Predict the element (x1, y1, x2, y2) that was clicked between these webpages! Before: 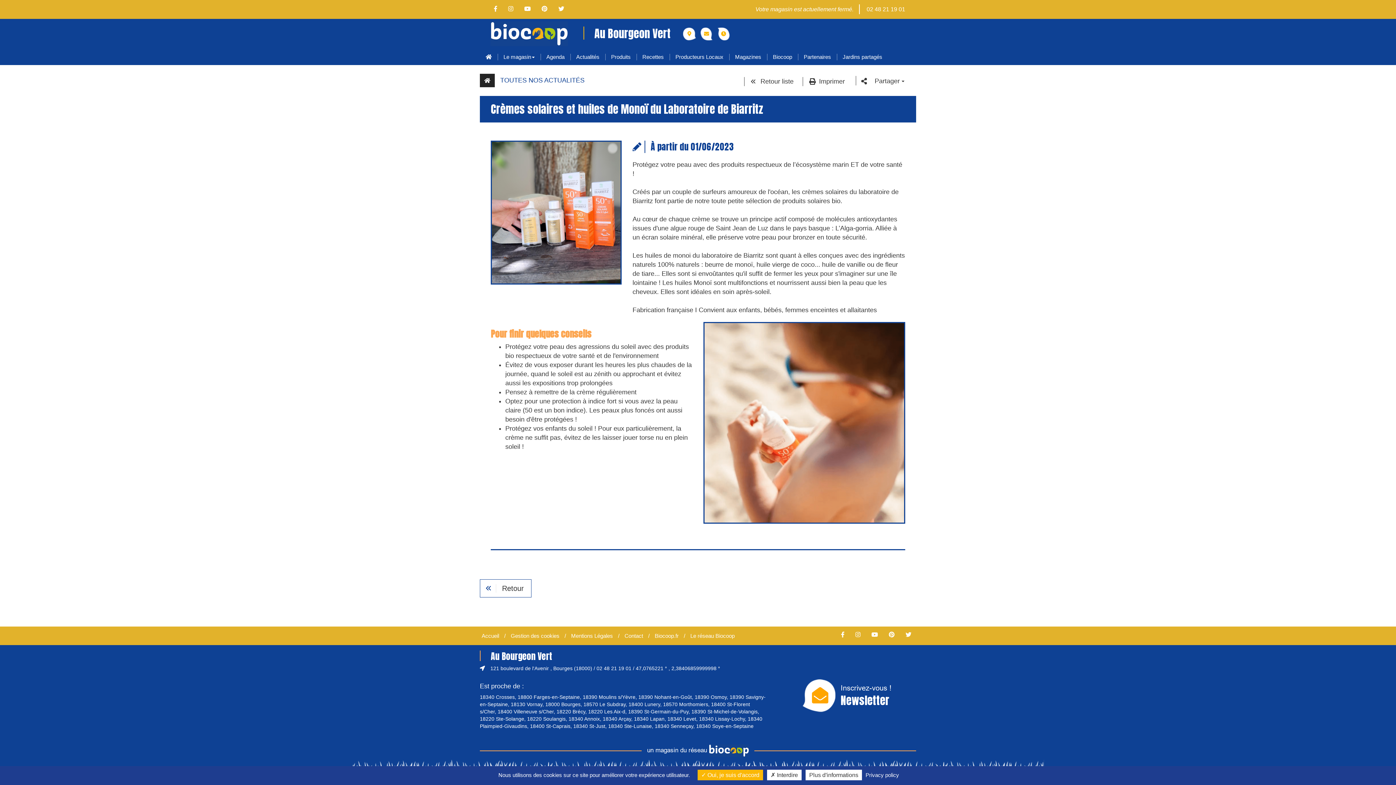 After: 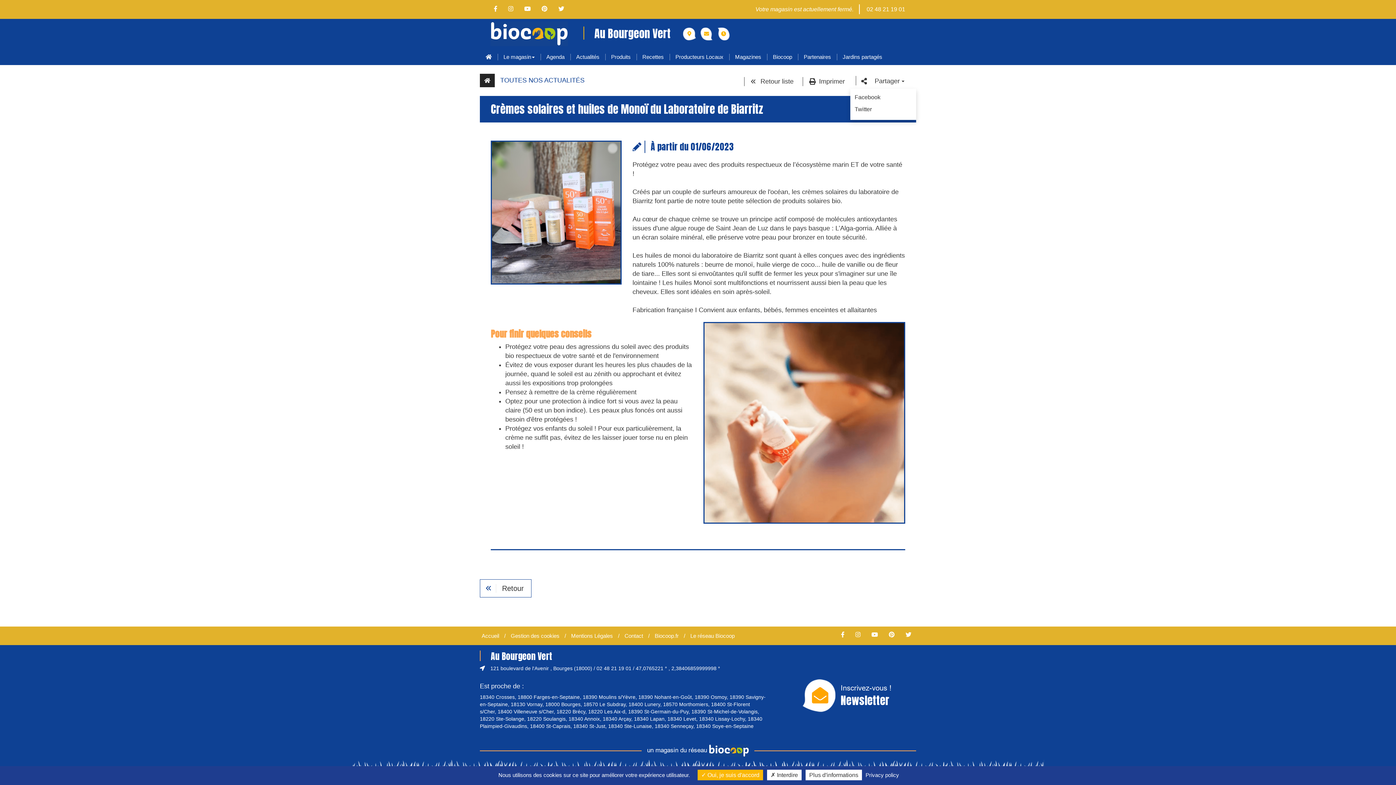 Action: label: Partager  bbox: (870, 76, 909, 88)